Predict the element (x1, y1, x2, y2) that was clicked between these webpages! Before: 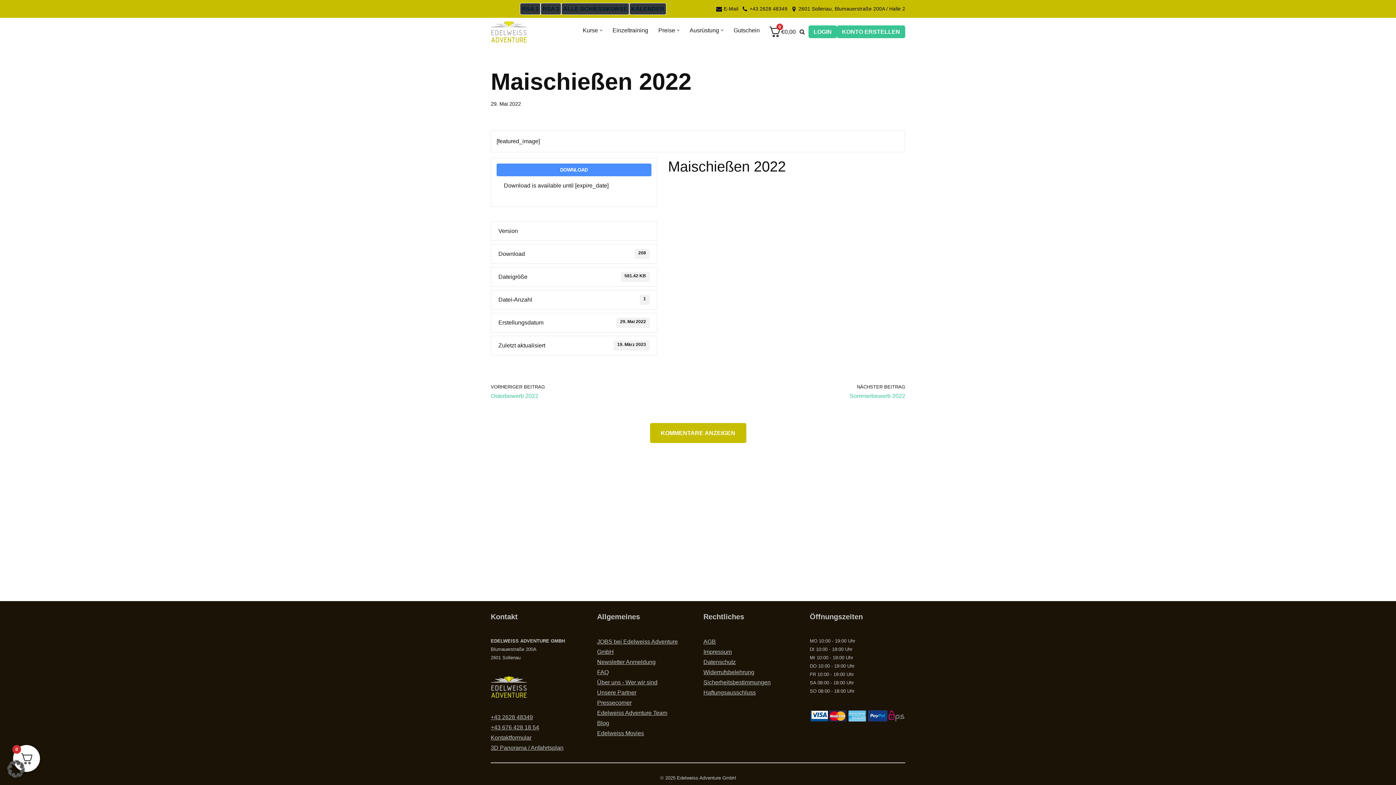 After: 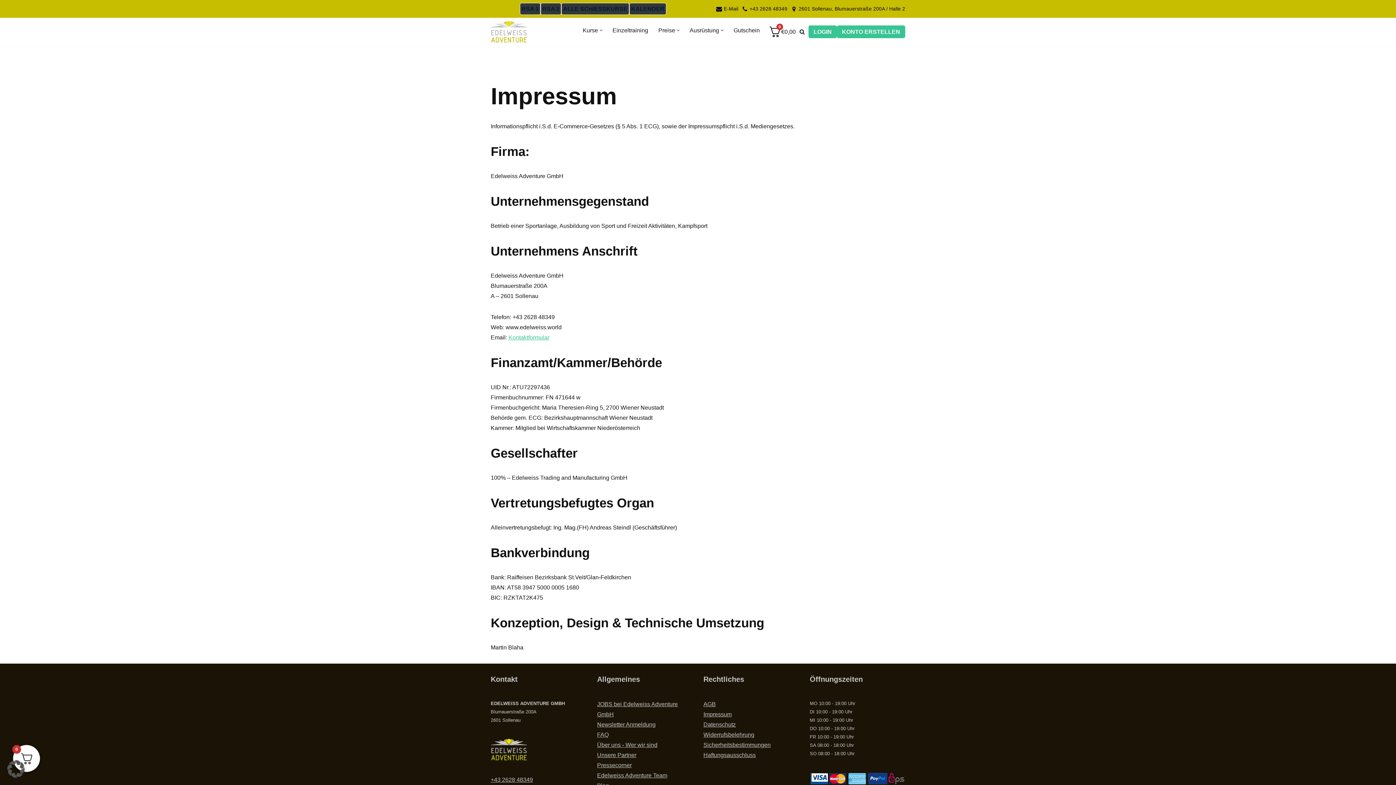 Action: bbox: (703, 649, 732, 655) label: Impressum